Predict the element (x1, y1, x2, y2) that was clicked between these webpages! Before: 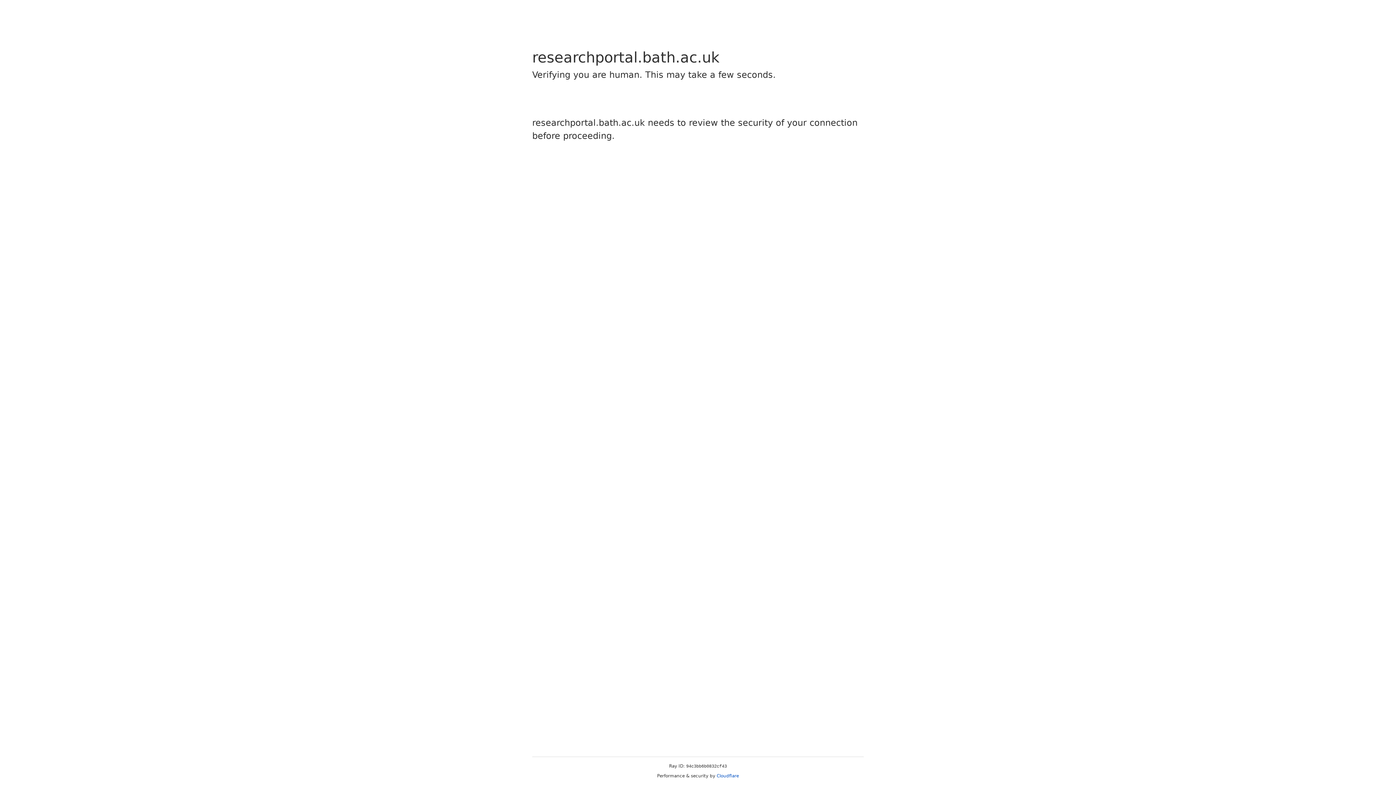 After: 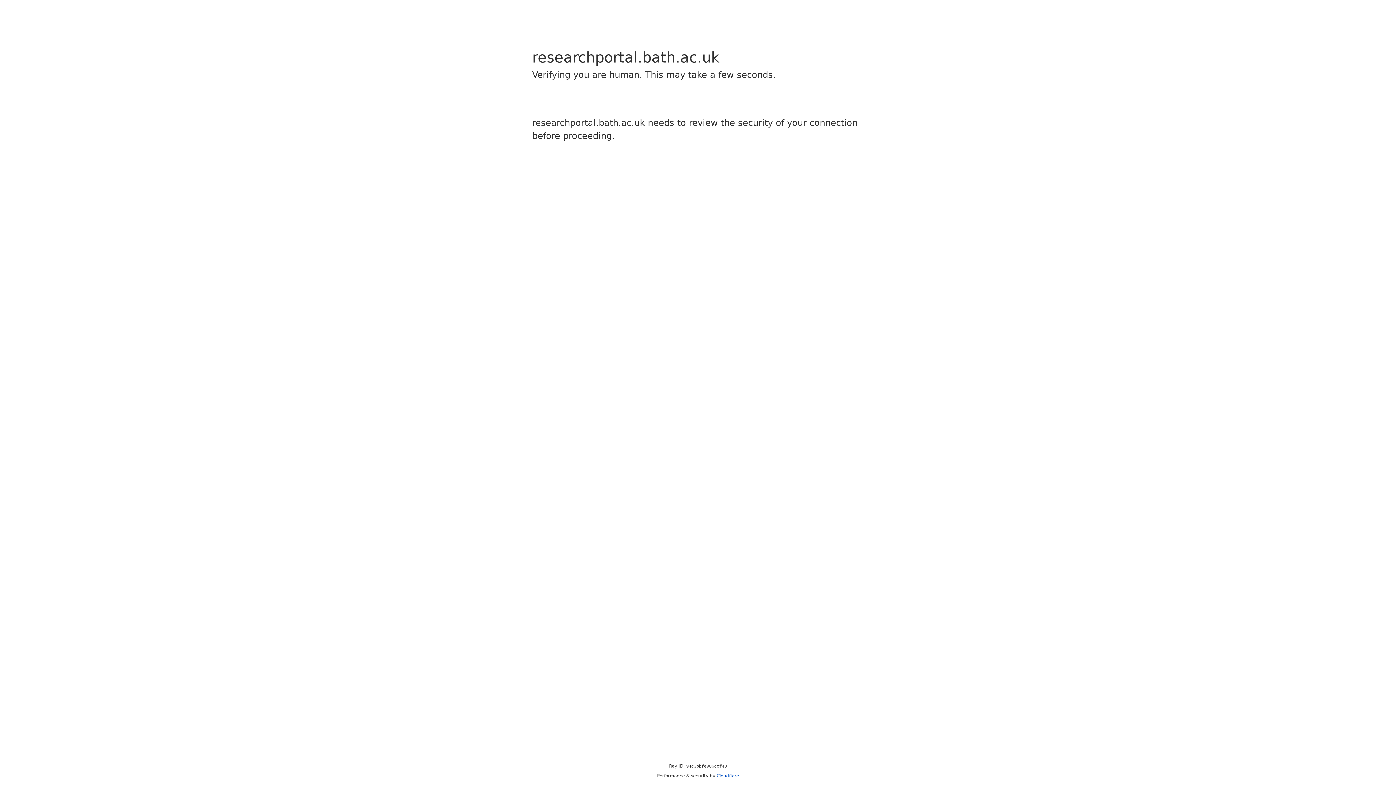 Action: label: Cloudflare bbox: (716, 773, 739, 778)